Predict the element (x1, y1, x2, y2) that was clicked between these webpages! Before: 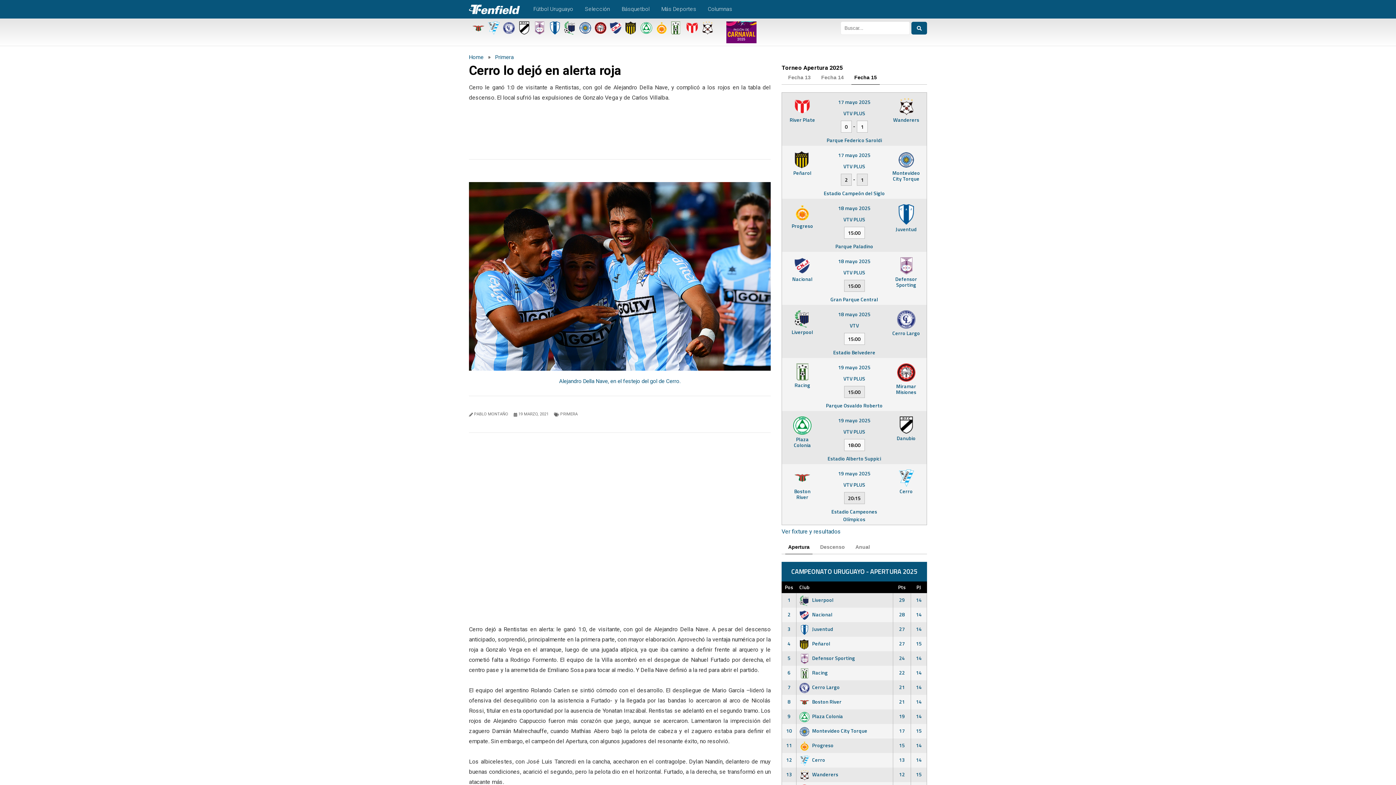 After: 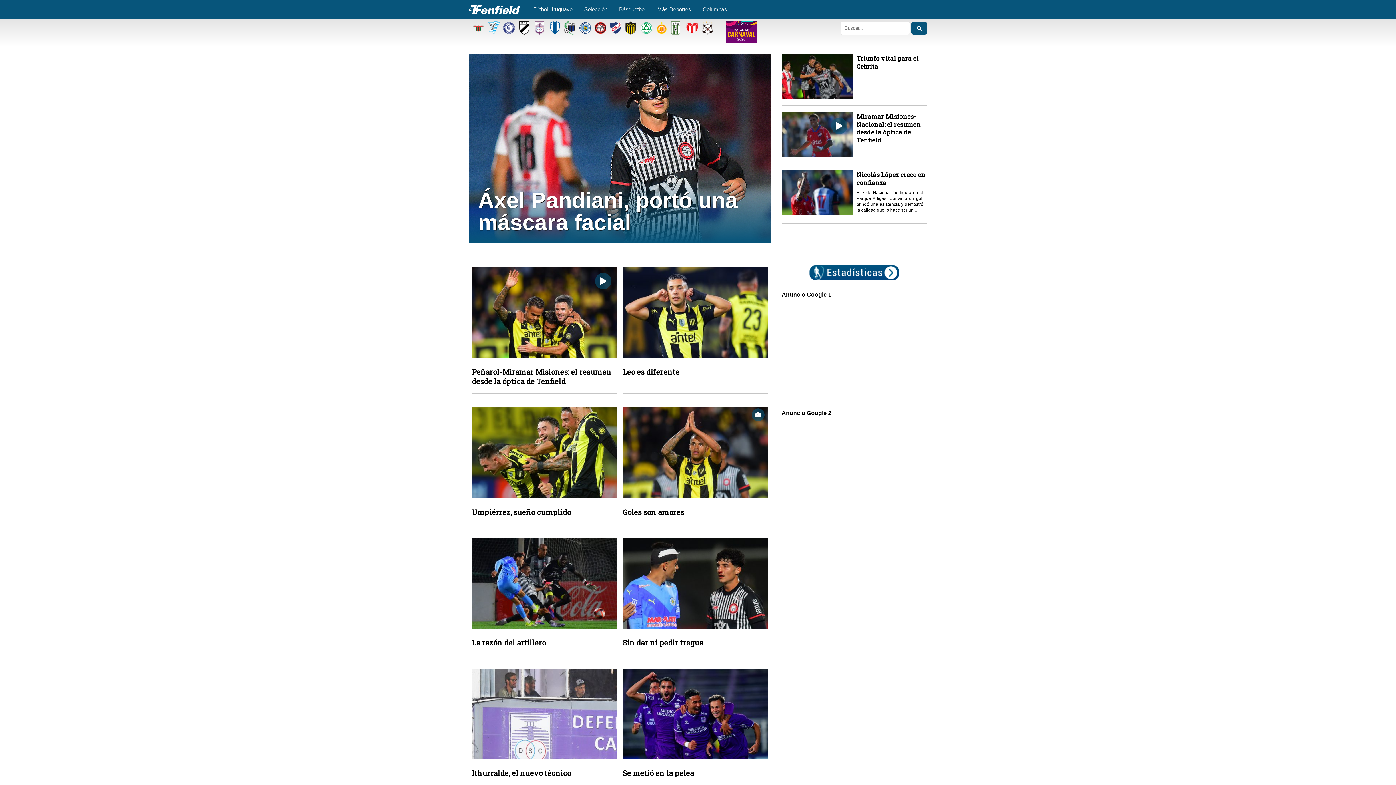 Action: bbox: (594, 21, 606, 34)